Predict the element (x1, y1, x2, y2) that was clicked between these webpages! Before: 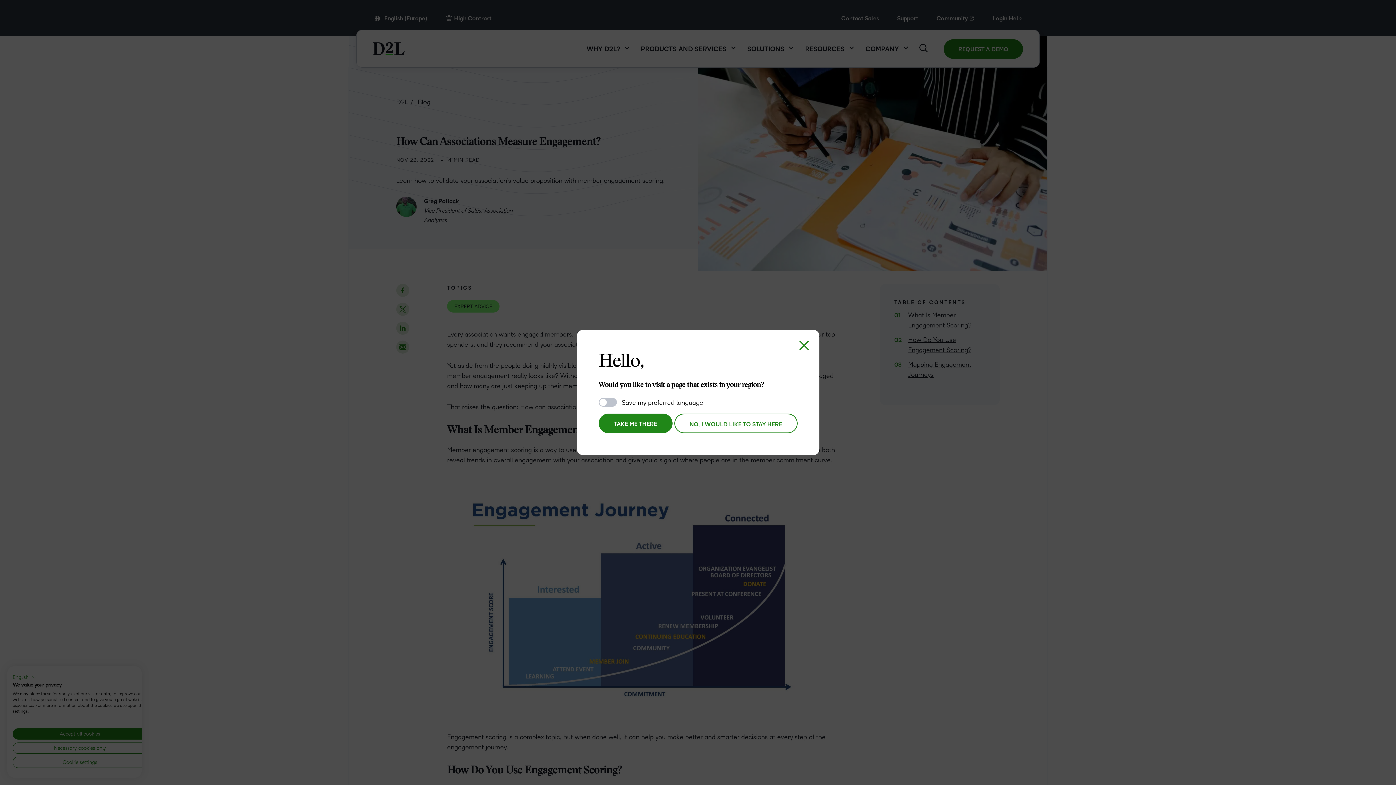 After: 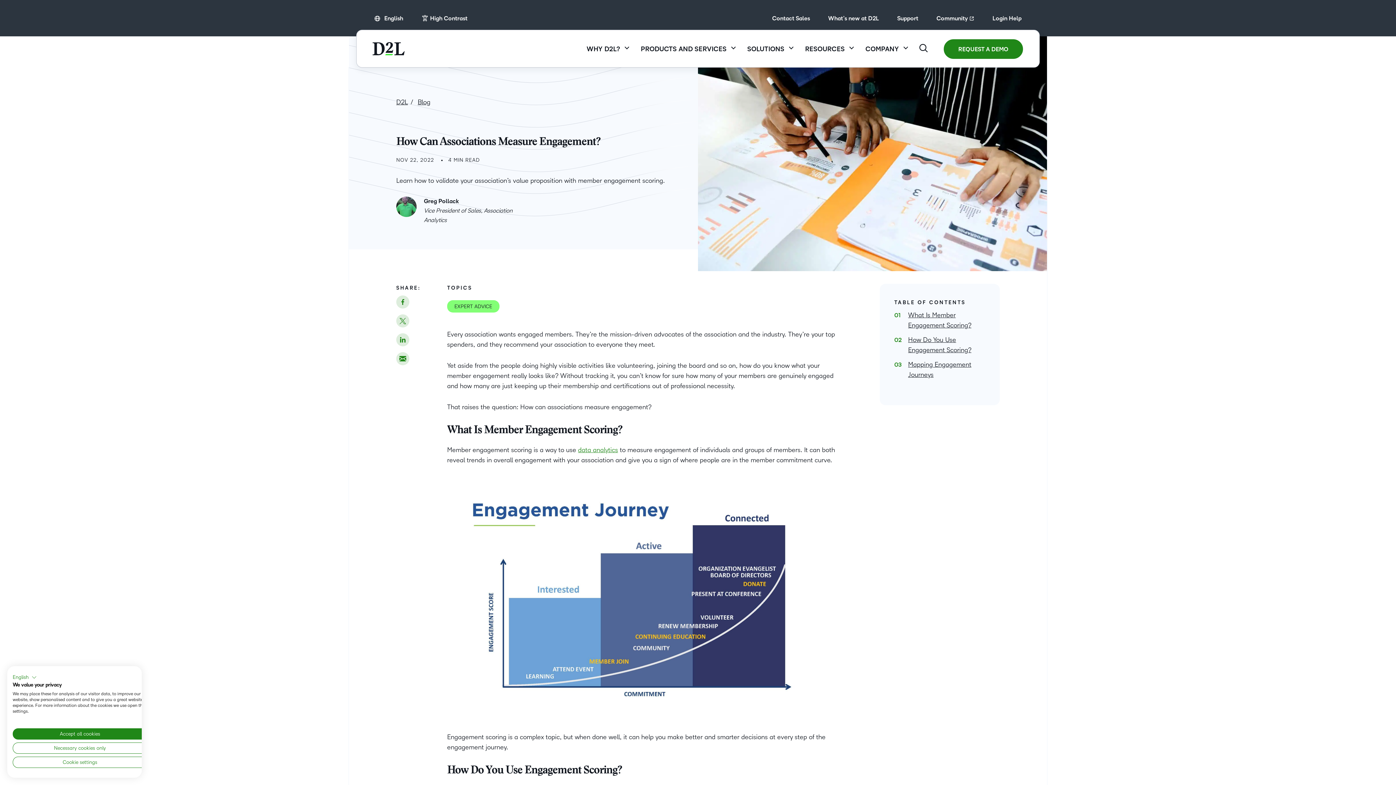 Action: label: TAKE ME THERE bbox: (598, 413, 672, 433)